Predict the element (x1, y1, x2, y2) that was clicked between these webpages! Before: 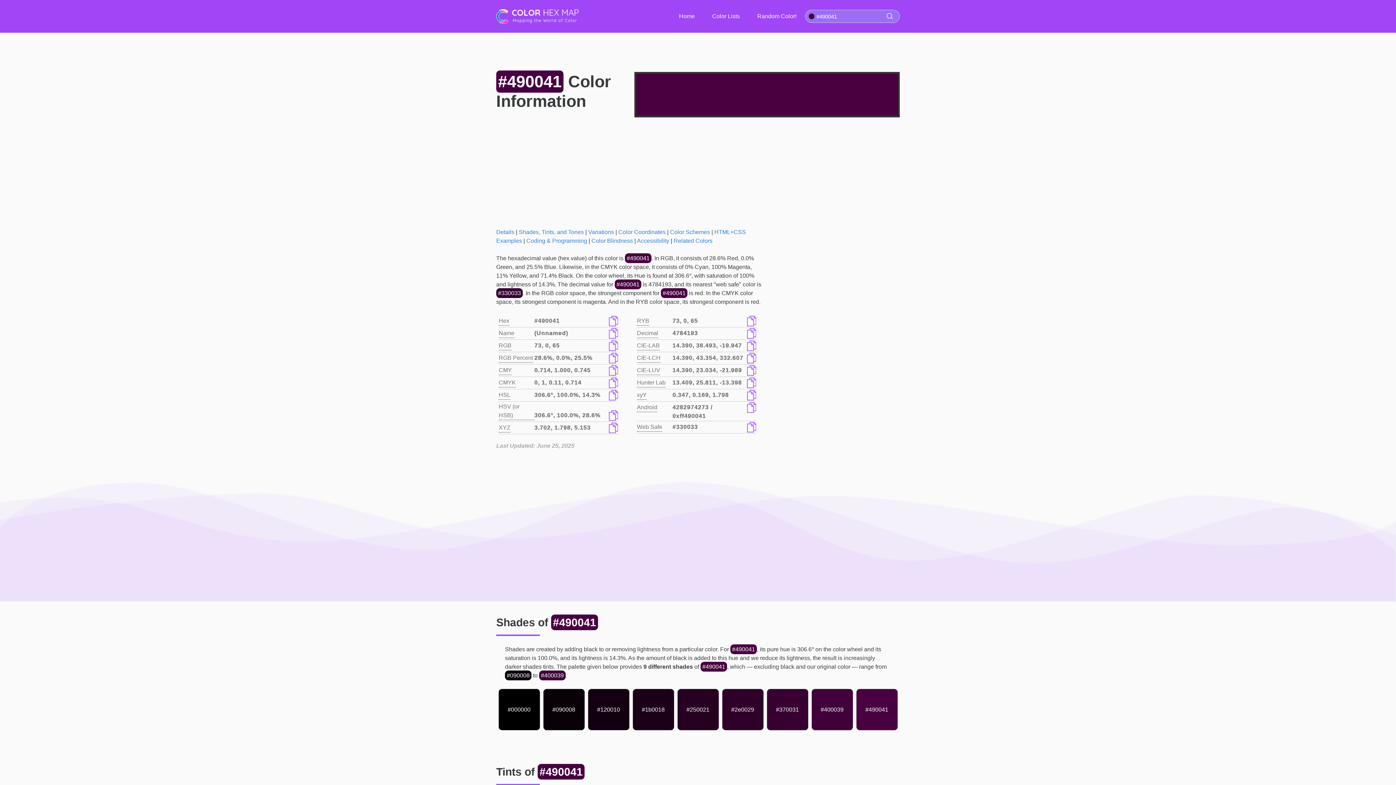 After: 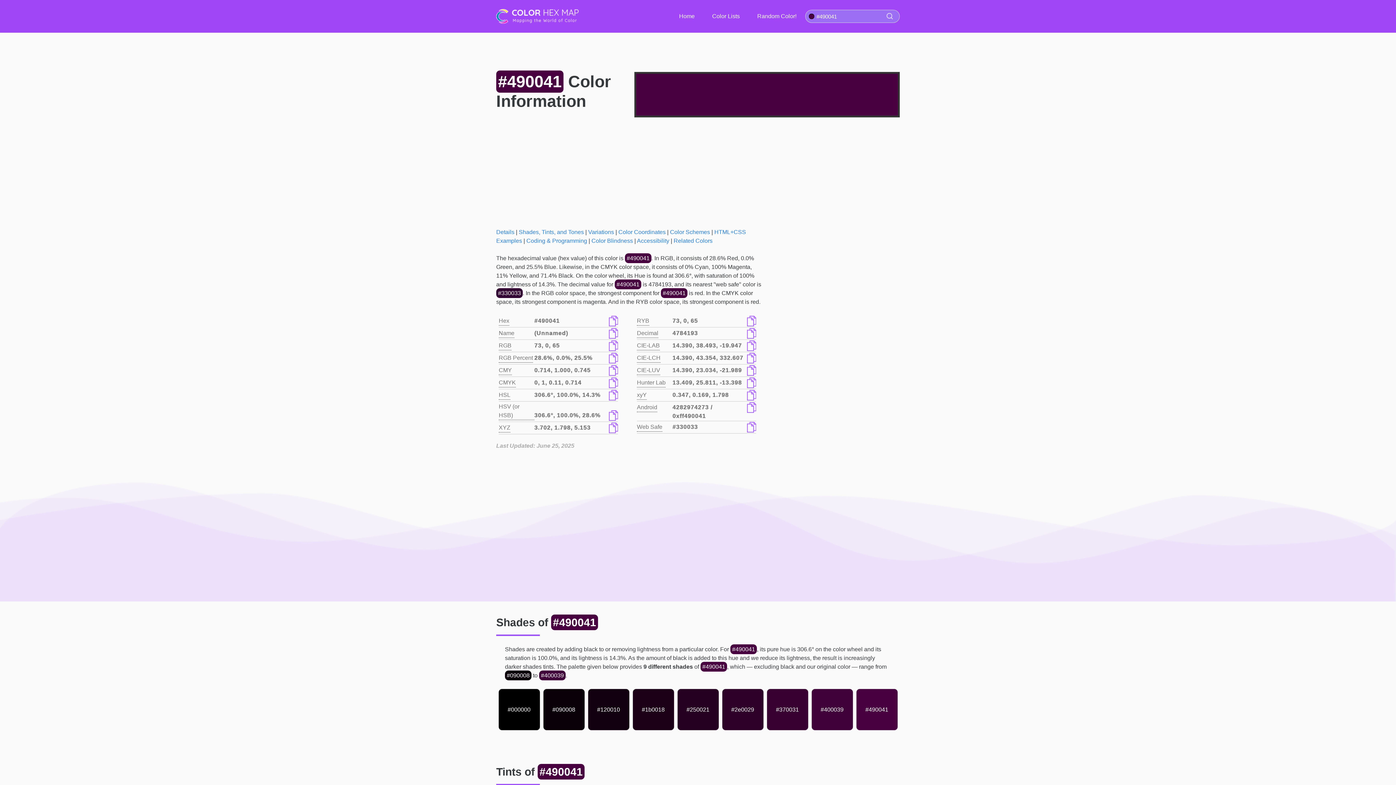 Action: label: Search bbox: (886, 13, 893, 19)